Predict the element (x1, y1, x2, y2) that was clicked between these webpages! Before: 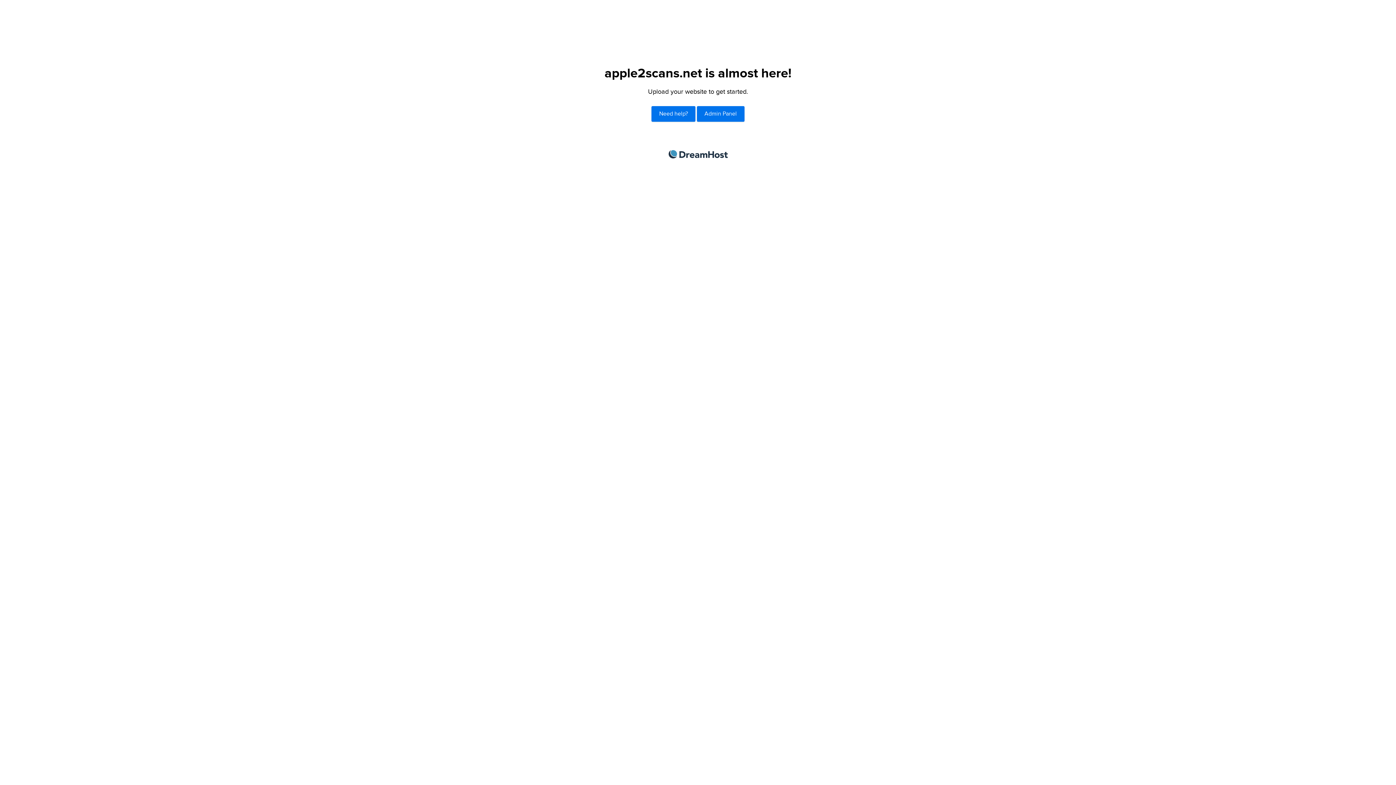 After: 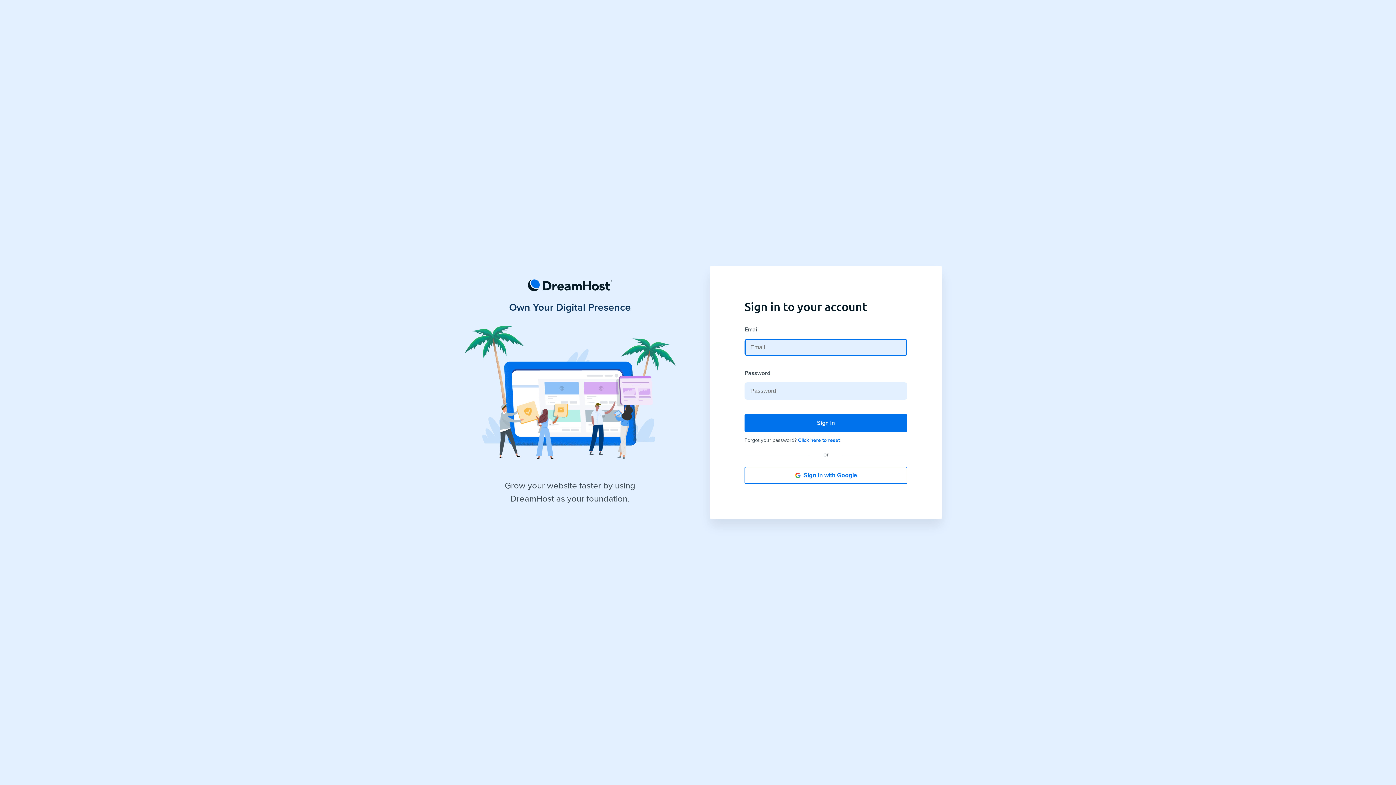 Action: label: Admin Panel bbox: (697, 106, 744, 121)